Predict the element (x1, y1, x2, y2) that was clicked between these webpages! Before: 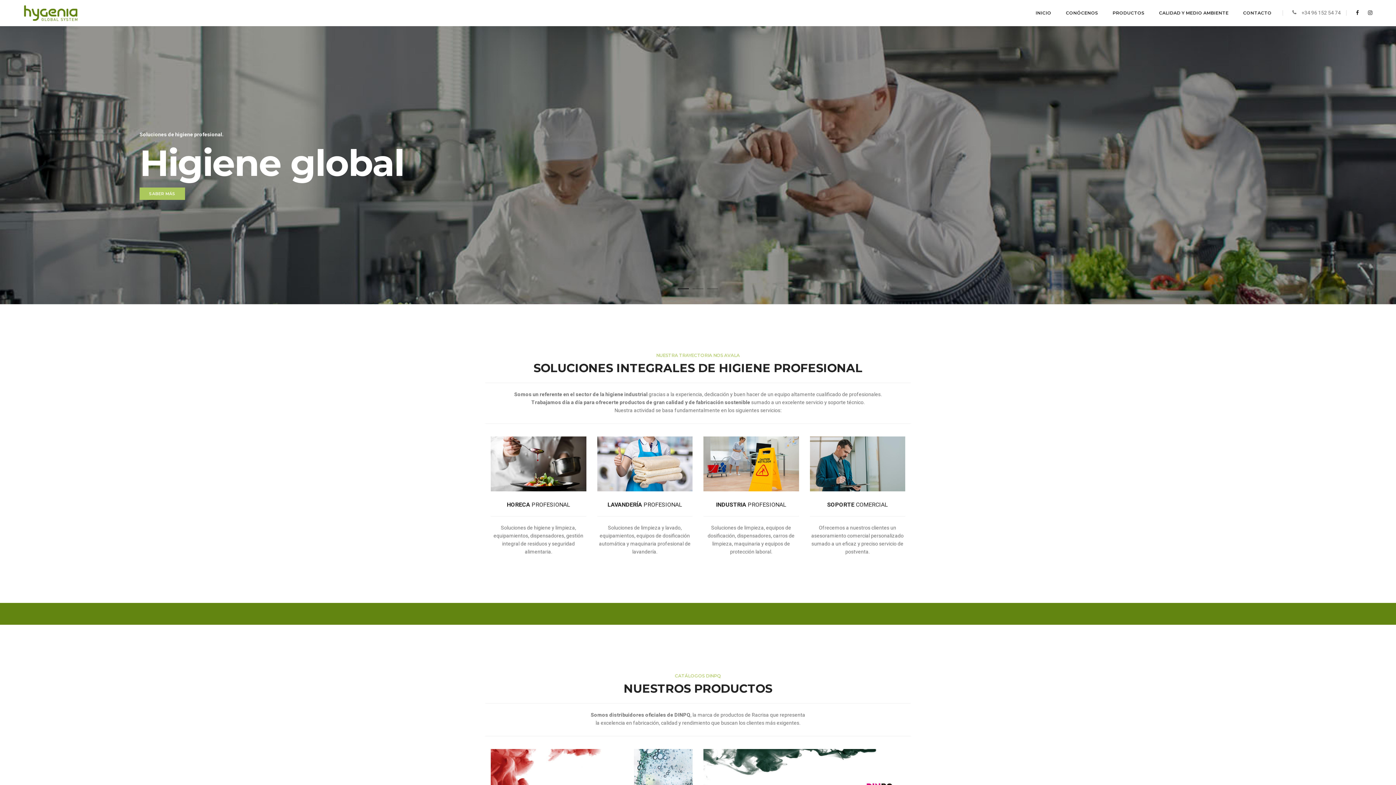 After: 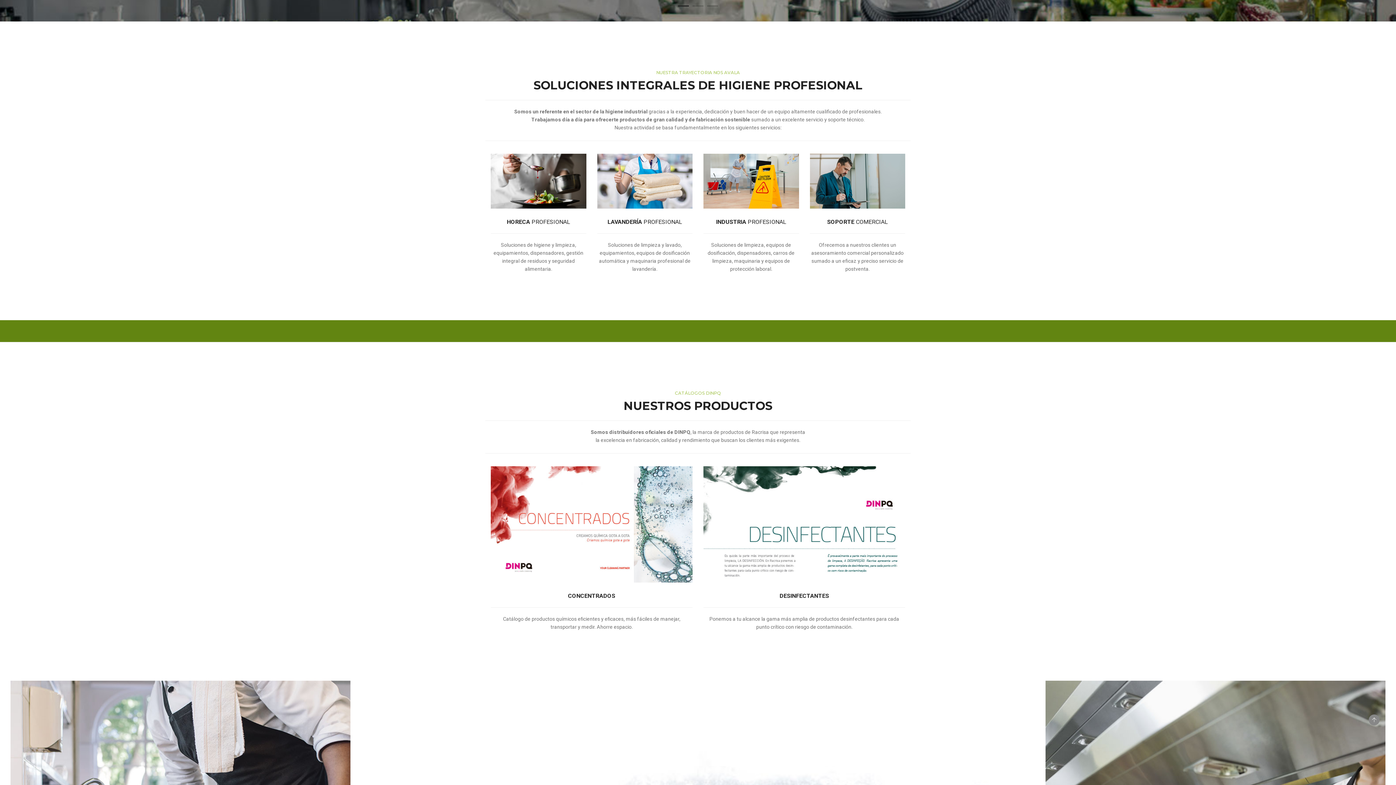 Action: label: CONÓCENOS bbox: (1066, 0, 1098, 26)